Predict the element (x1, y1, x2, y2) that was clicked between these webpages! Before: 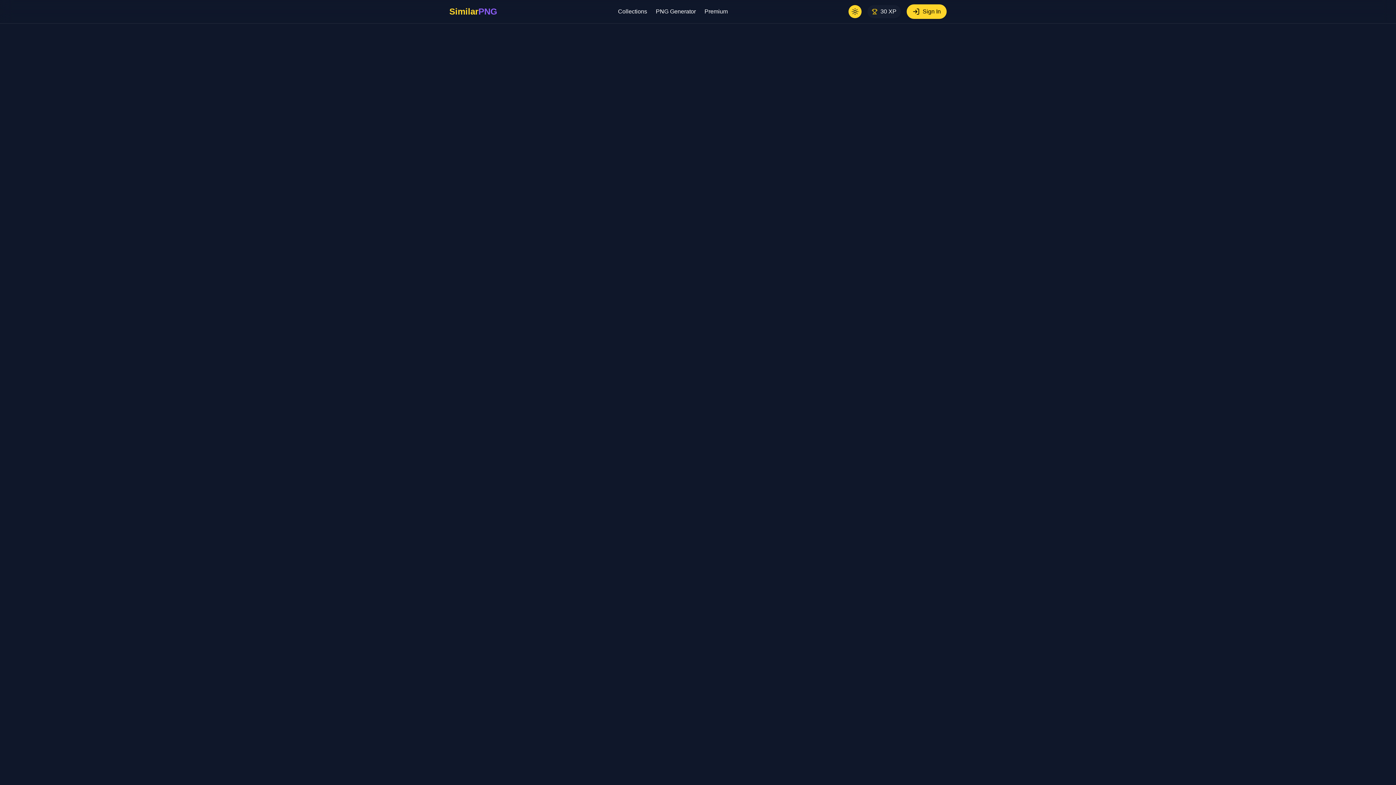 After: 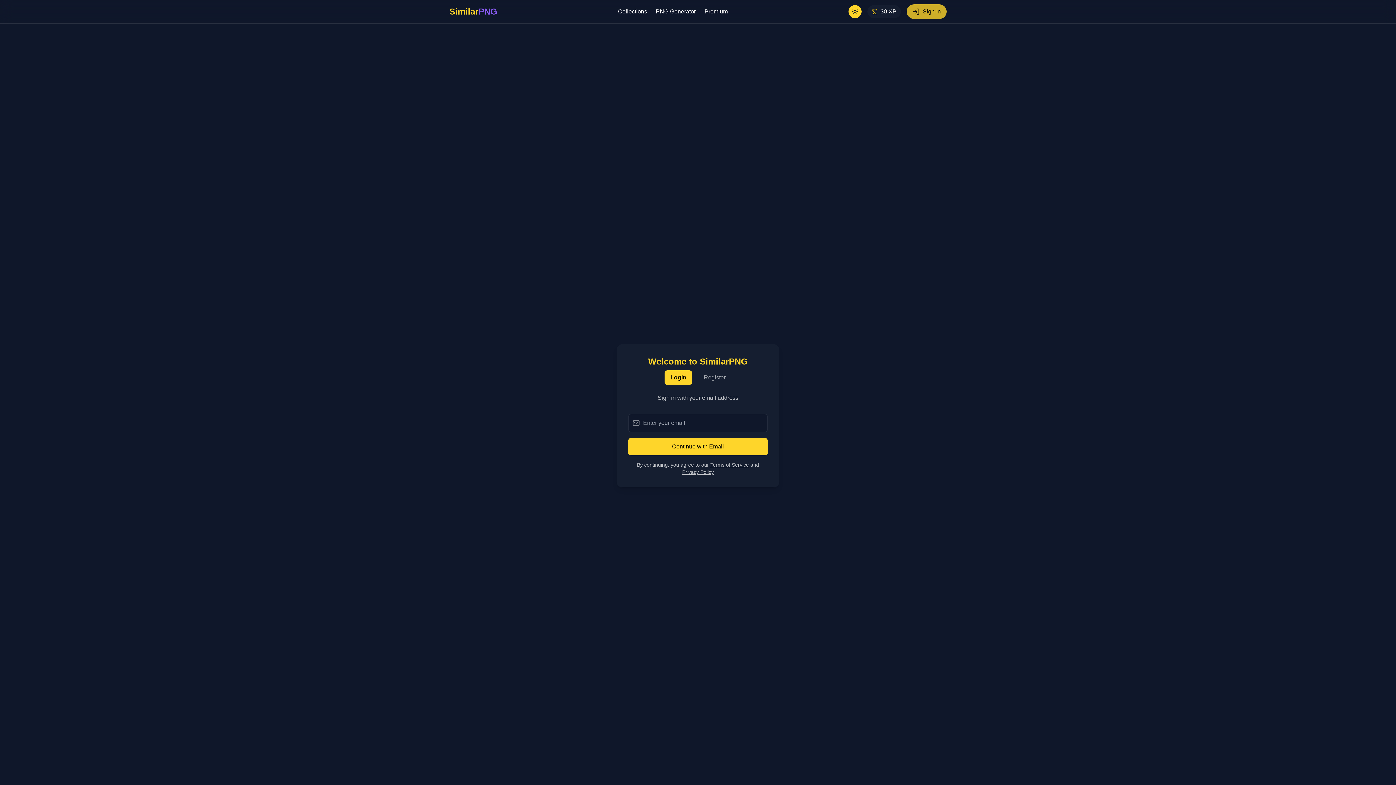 Action: label: Sign In bbox: (906, 4, 946, 18)